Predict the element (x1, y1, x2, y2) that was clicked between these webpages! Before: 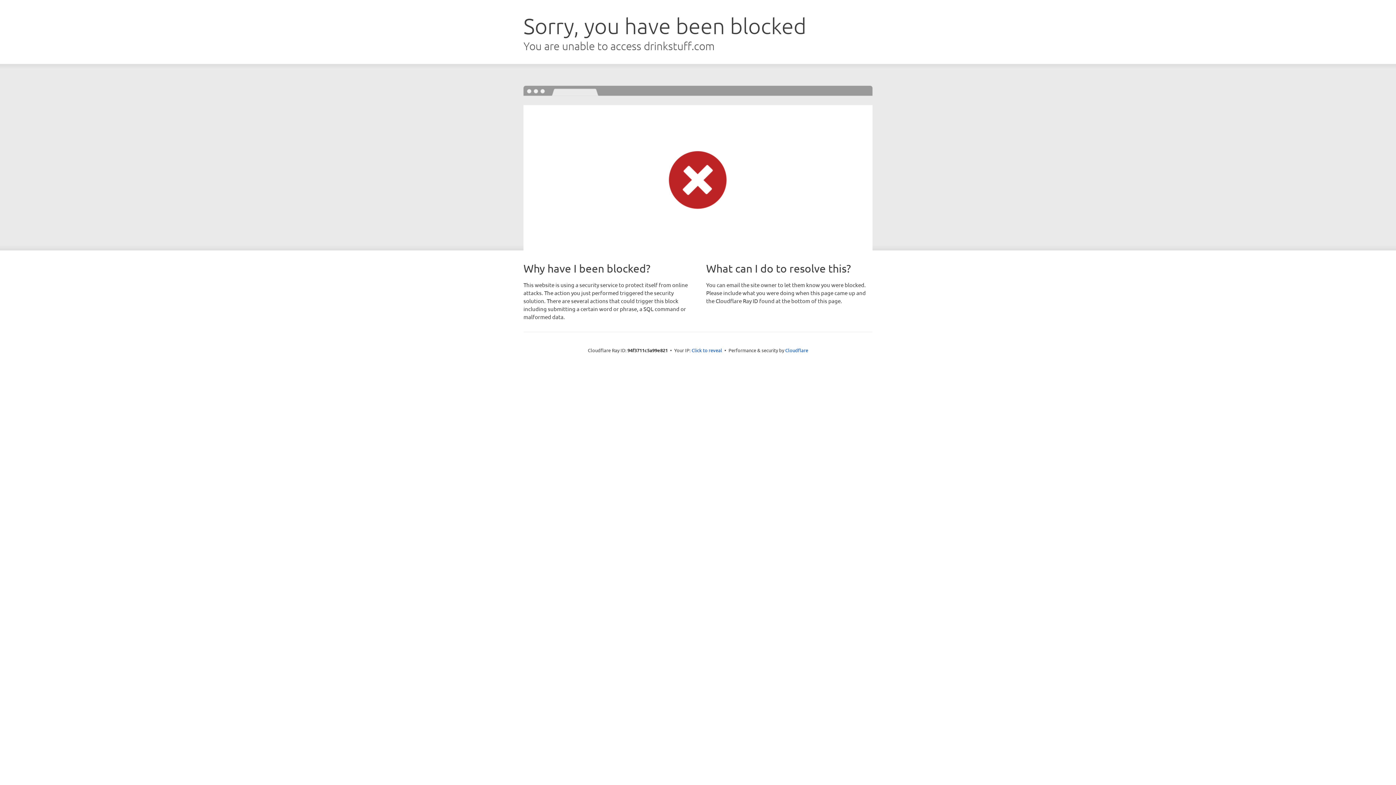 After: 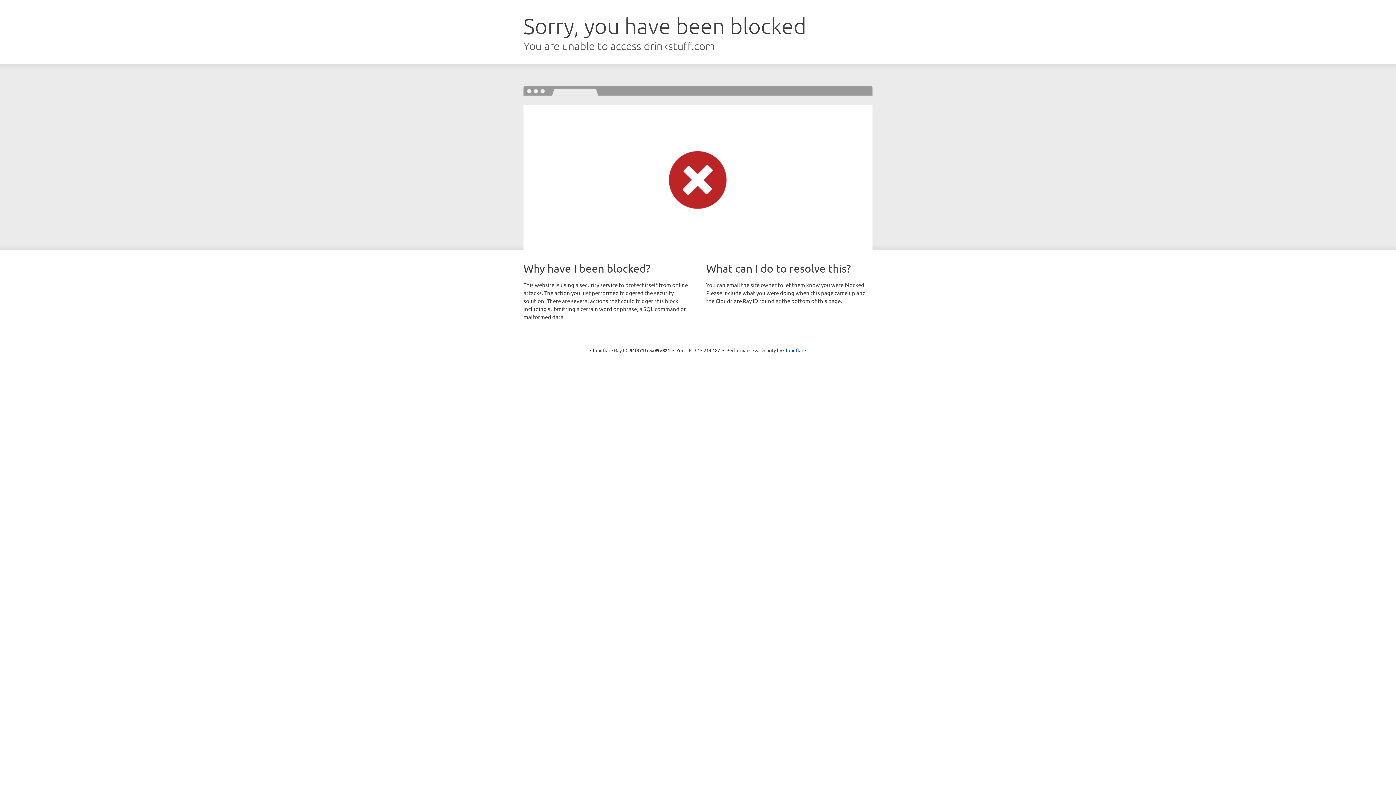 Action: label: Click to reveal bbox: (691, 346, 722, 353)